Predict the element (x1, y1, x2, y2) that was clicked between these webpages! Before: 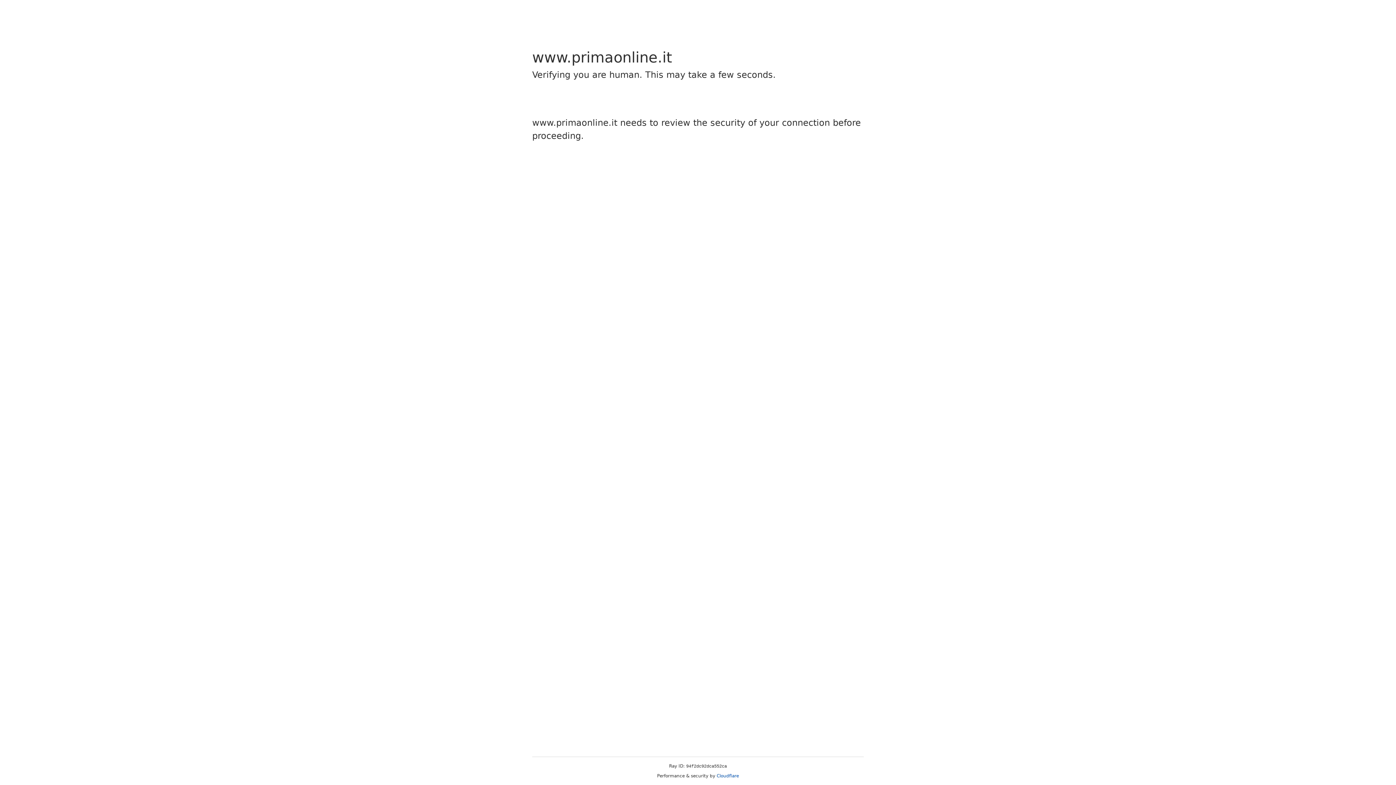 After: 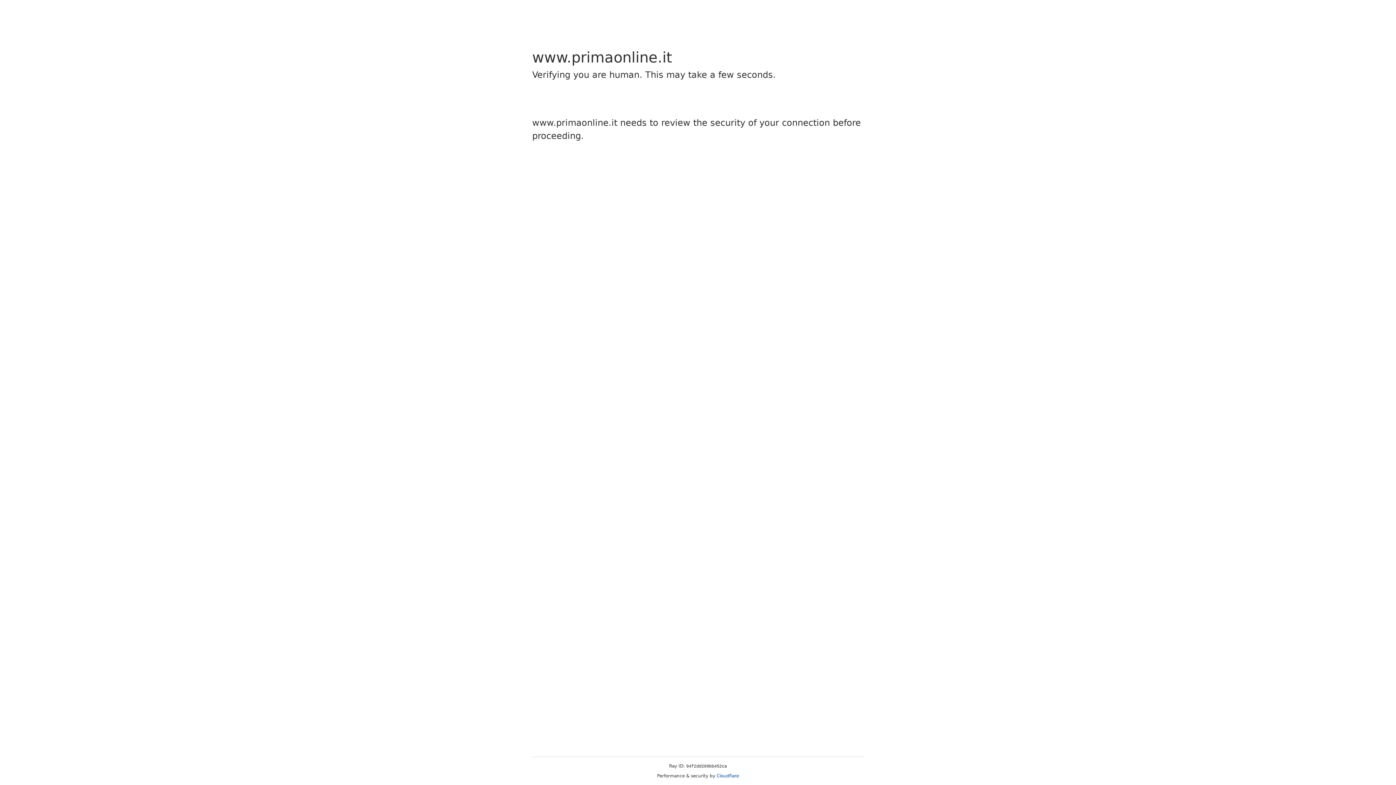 Action: label: Cloudflare bbox: (716, 773, 739, 778)